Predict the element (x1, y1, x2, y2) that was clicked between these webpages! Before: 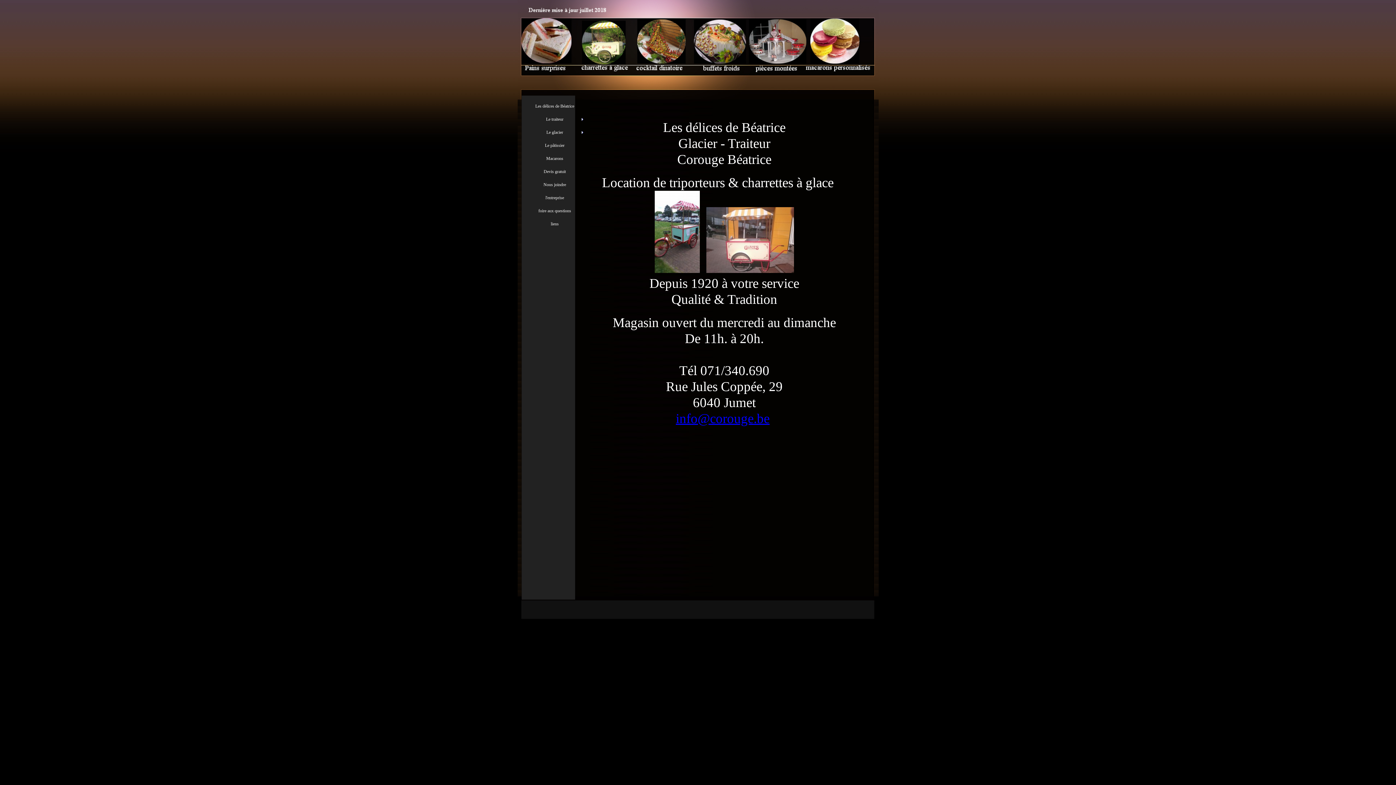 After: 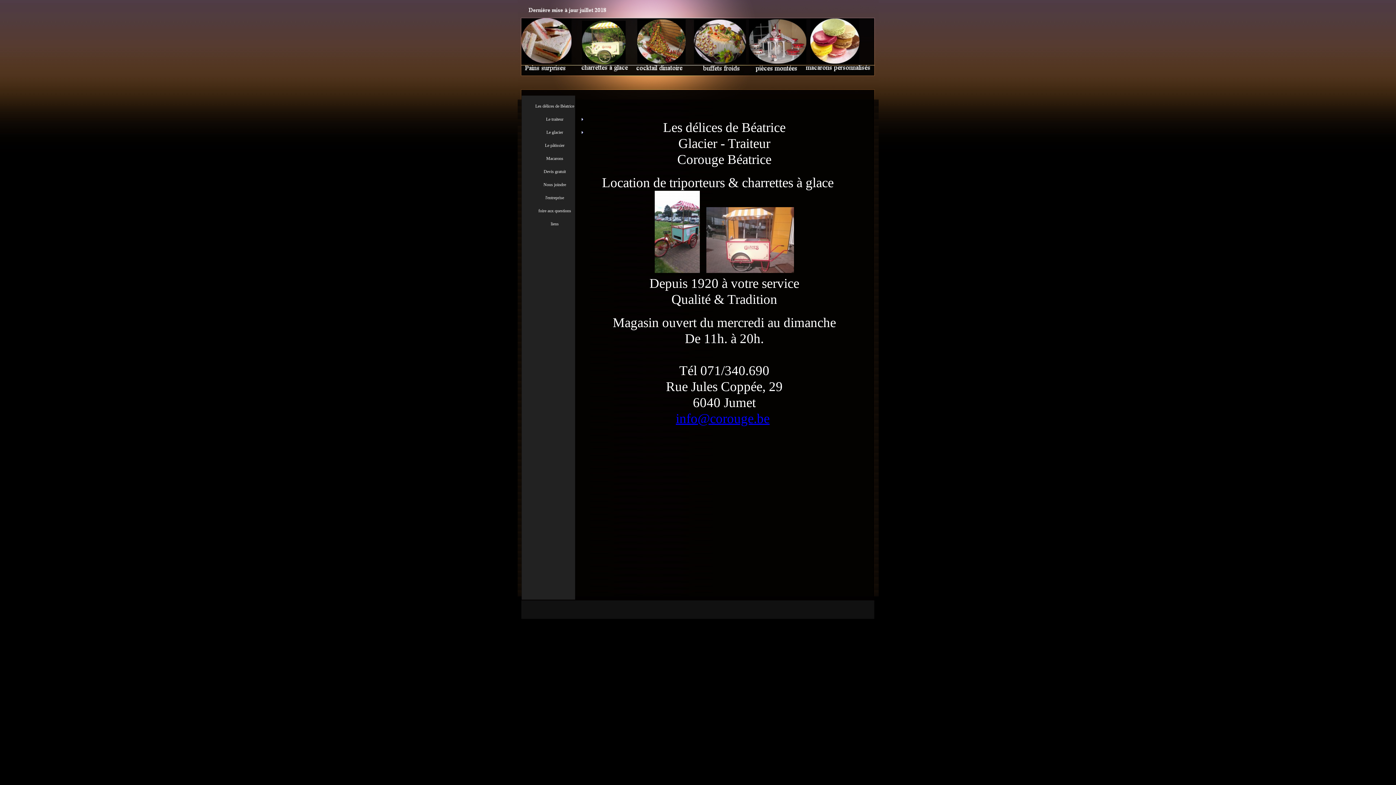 Action: bbox: (526, 101, 584, 110) label: Les délices de Béatrice